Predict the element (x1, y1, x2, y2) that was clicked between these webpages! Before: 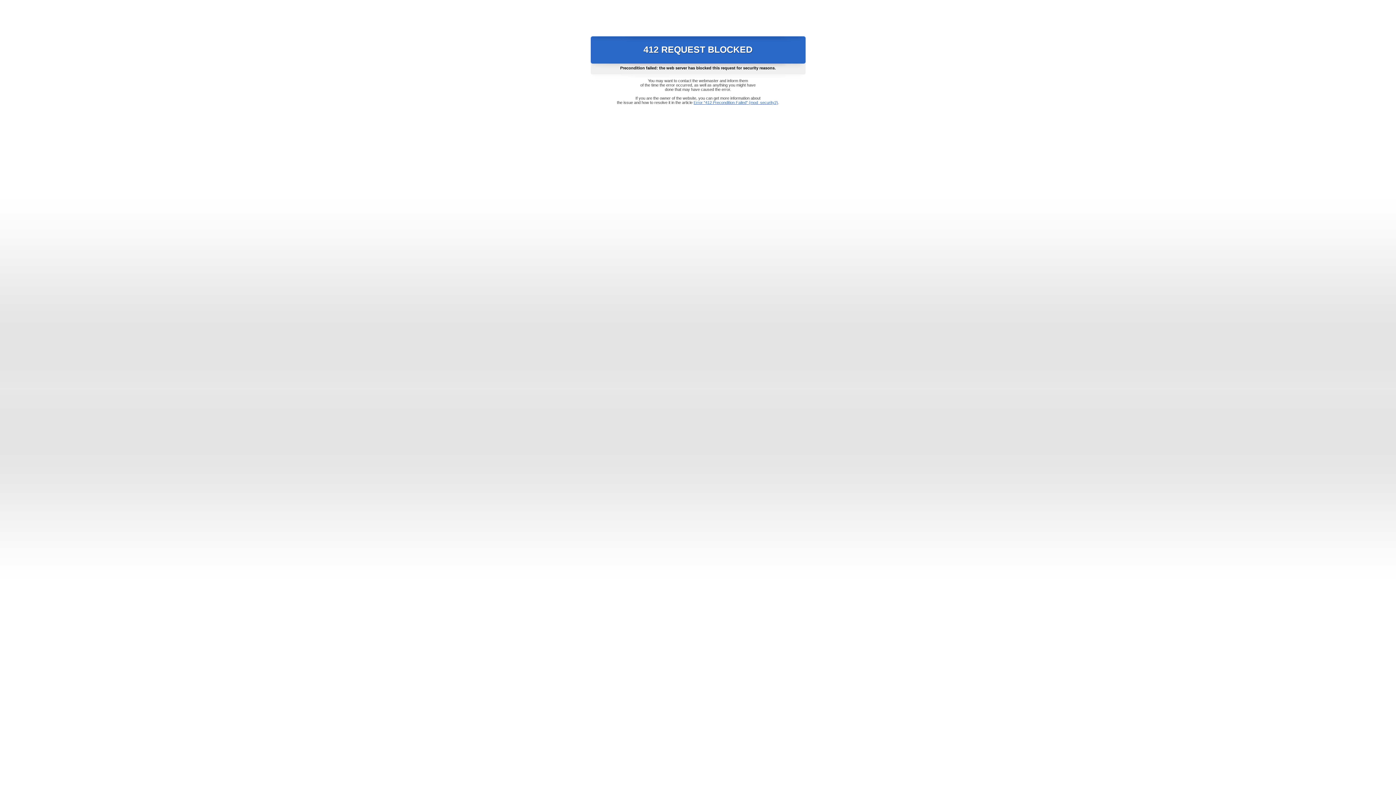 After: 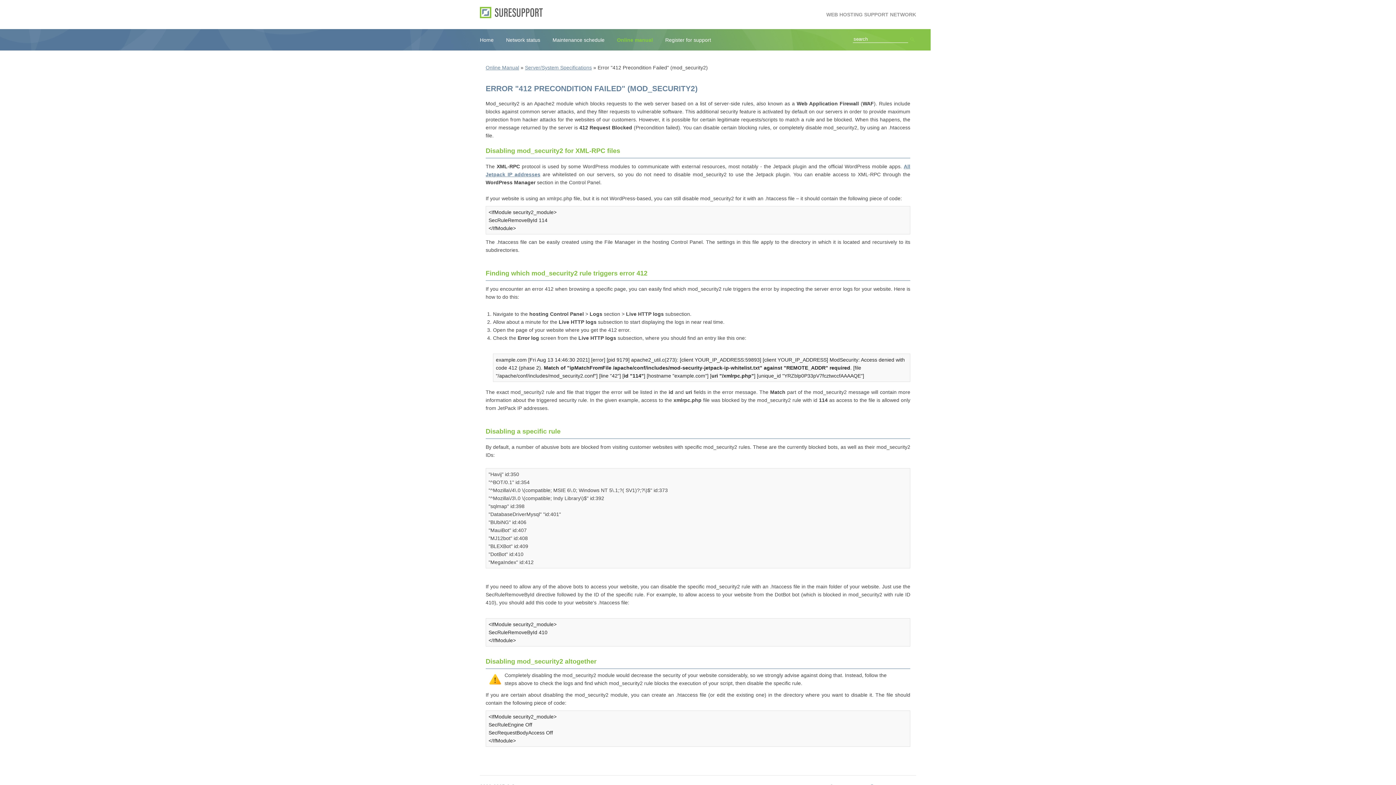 Action: label: Error "412 Precondition Failed" (mod_security2) bbox: (693, 100, 778, 104)